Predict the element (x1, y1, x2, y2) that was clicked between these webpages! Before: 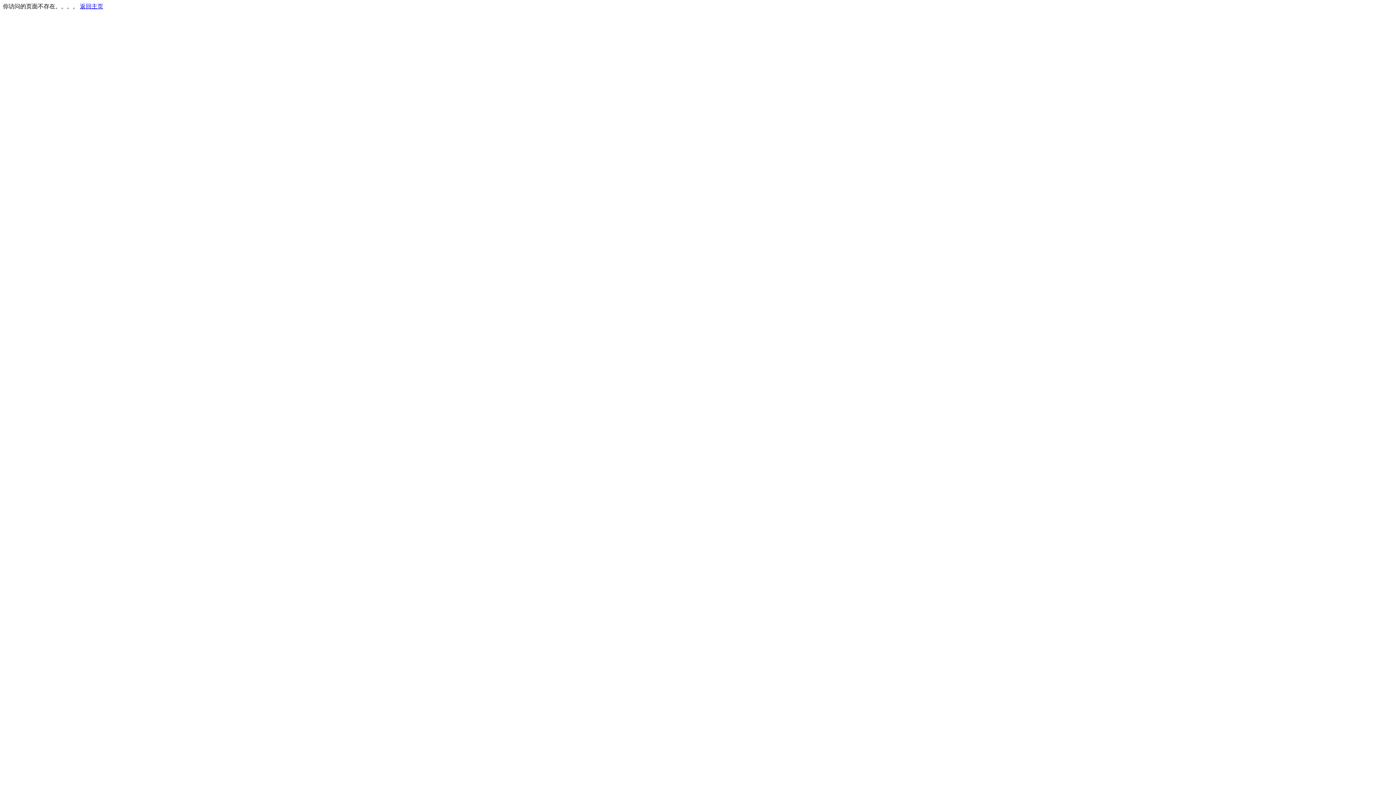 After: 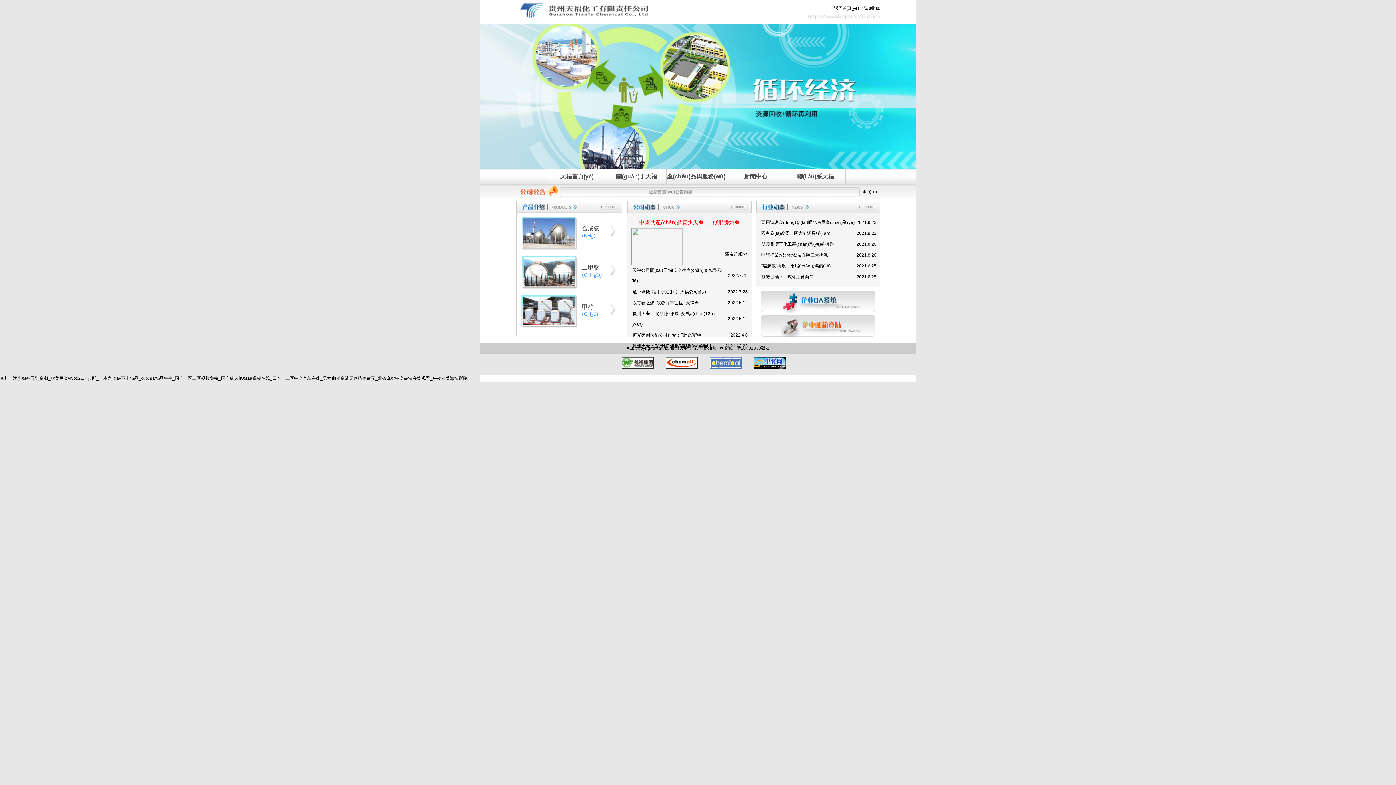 Action: label: 返回主页 bbox: (80, 3, 103, 9)